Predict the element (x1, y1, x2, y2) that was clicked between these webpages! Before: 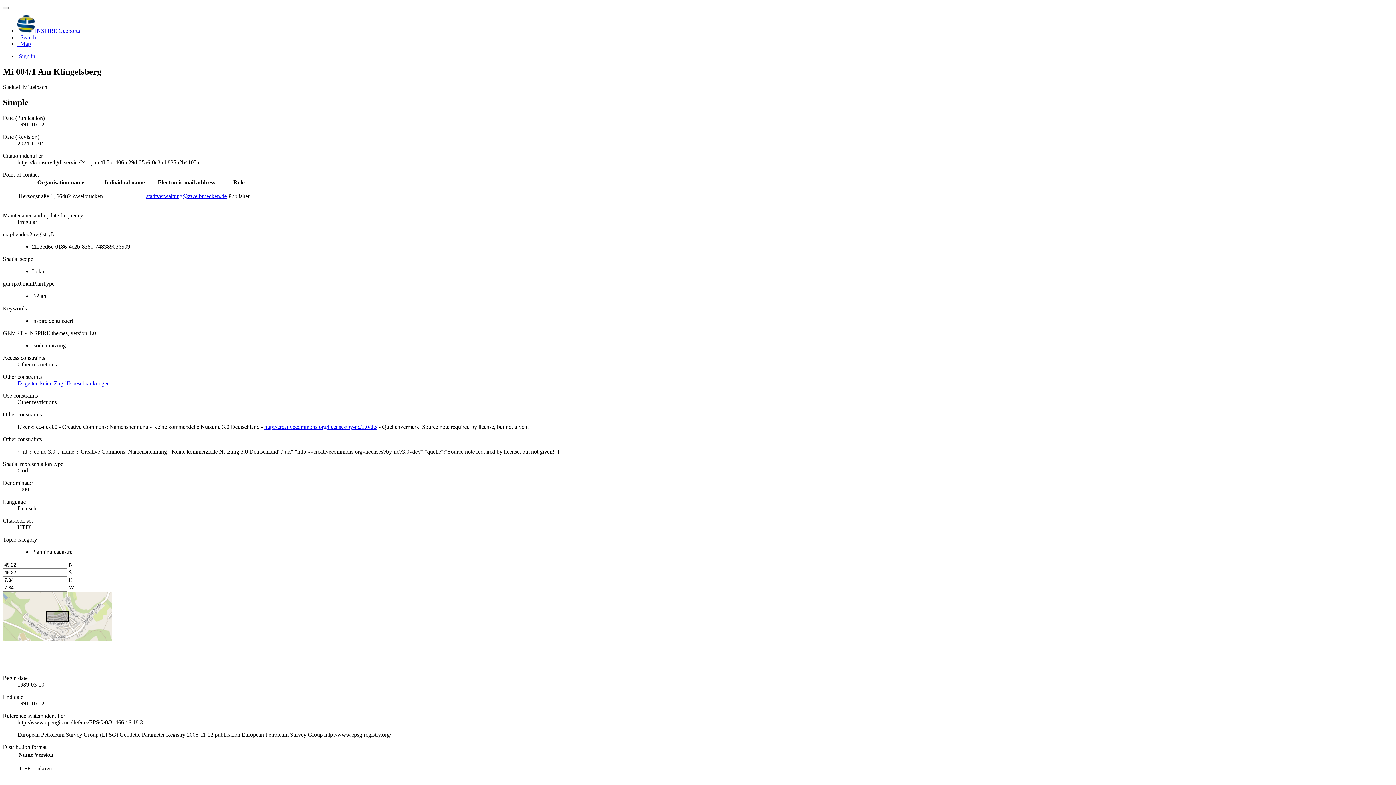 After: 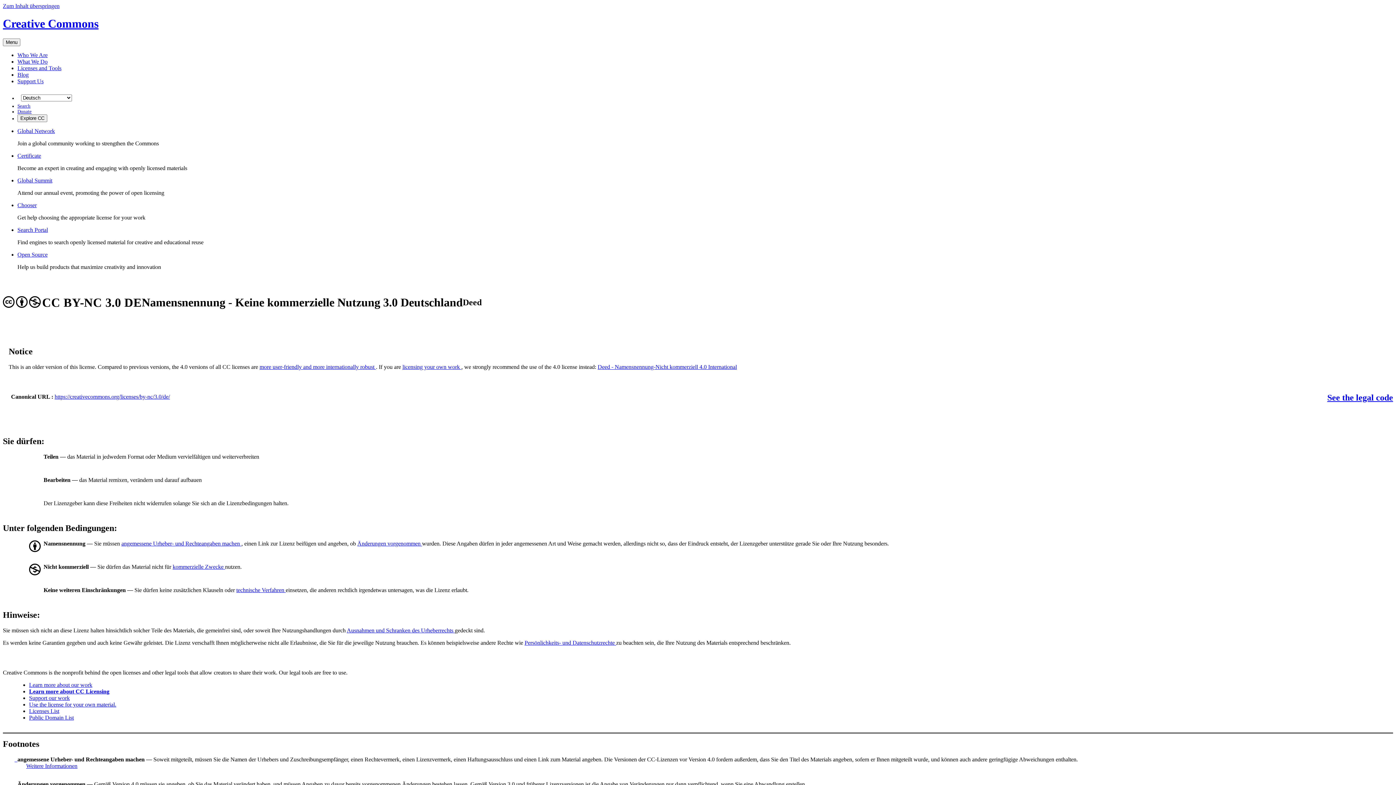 Action: bbox: (264, 423, 377, 430) label: http://creativecommons.org/licenses/by-nc/3.0/de/